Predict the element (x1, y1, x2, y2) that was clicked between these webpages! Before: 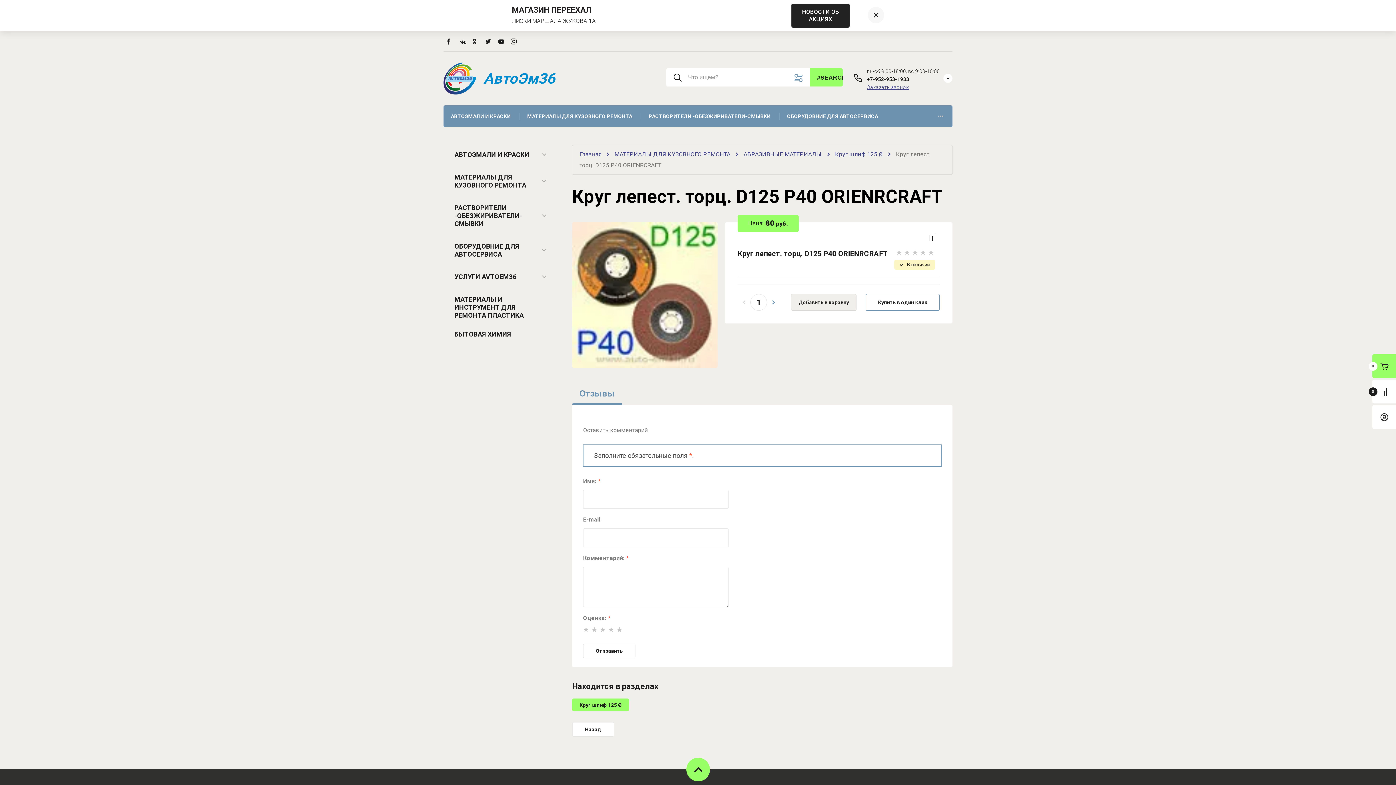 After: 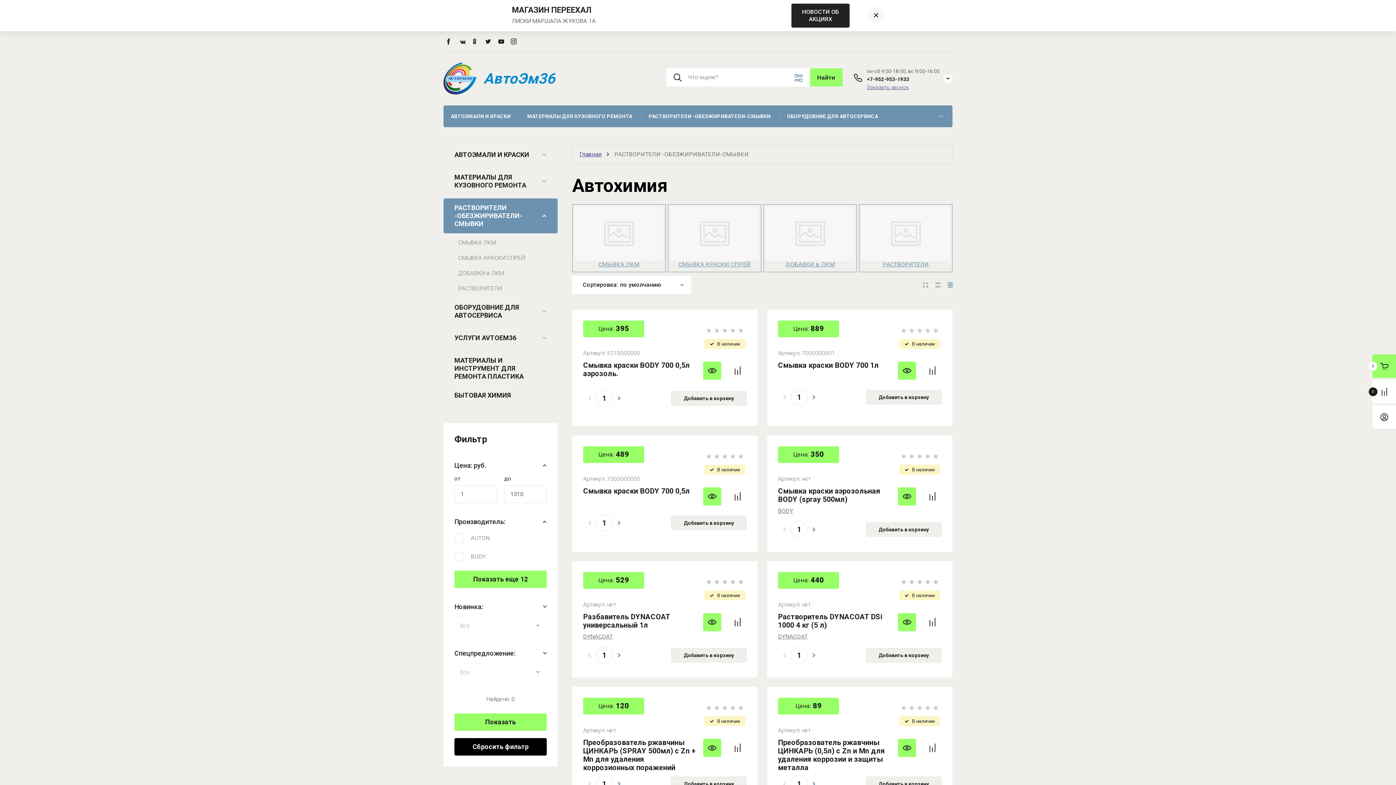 Action: bbox: (641, 106, 778, 126) label: РАСТВОРИТЕЛИ -ОБЕЗЖИРИВАТЕЛИ-СМЫВКИ